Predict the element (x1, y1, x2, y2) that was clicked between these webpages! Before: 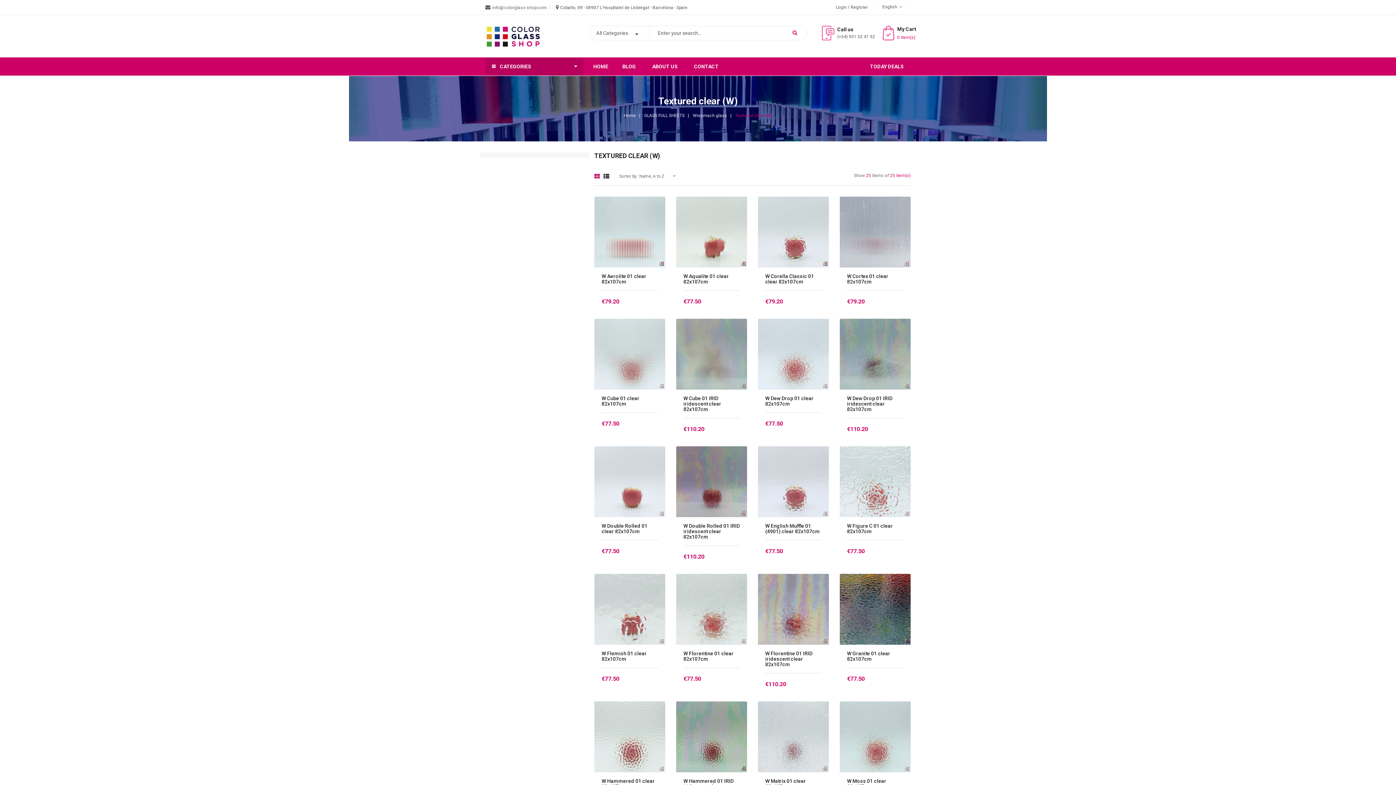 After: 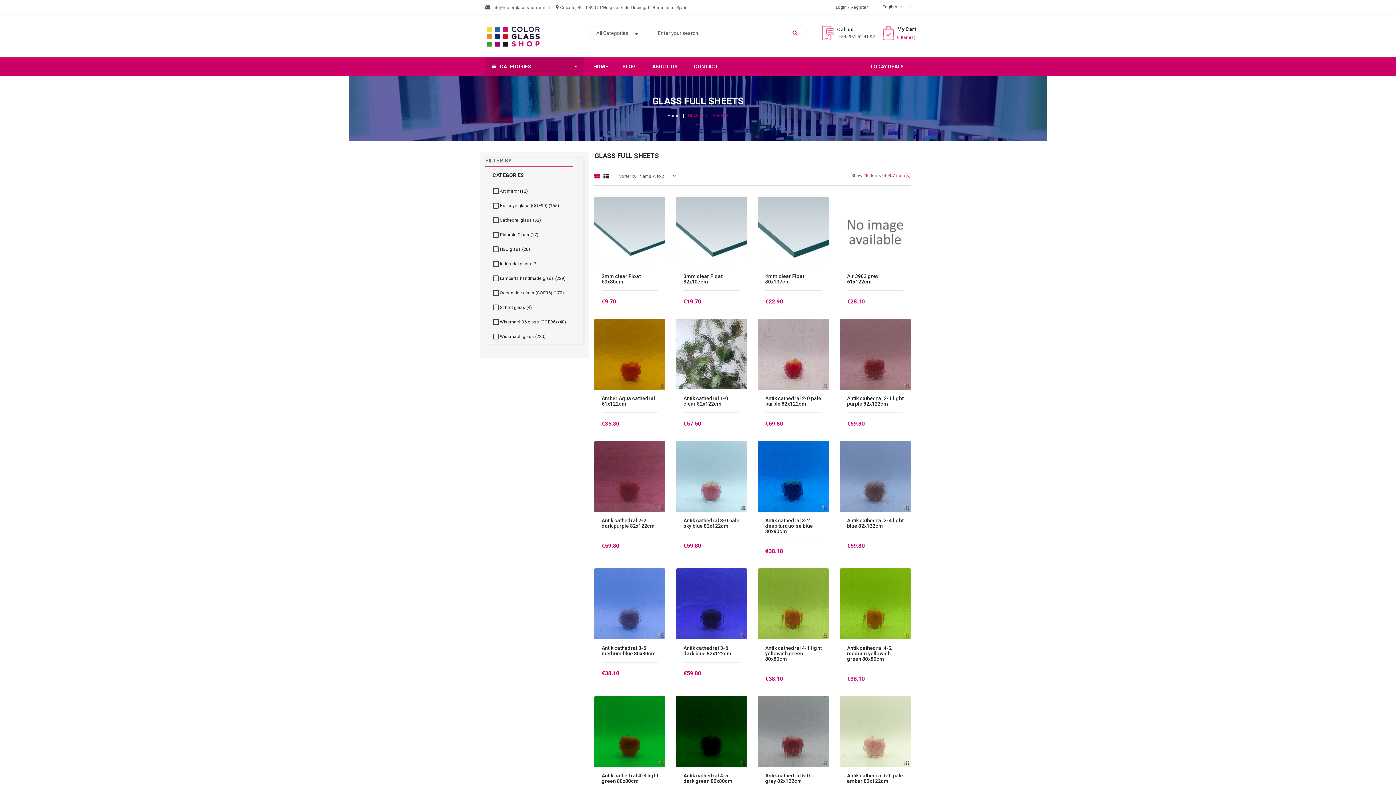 Action: bbox: (644, 113, 684, 118) label: GLASS FULL SHEETS